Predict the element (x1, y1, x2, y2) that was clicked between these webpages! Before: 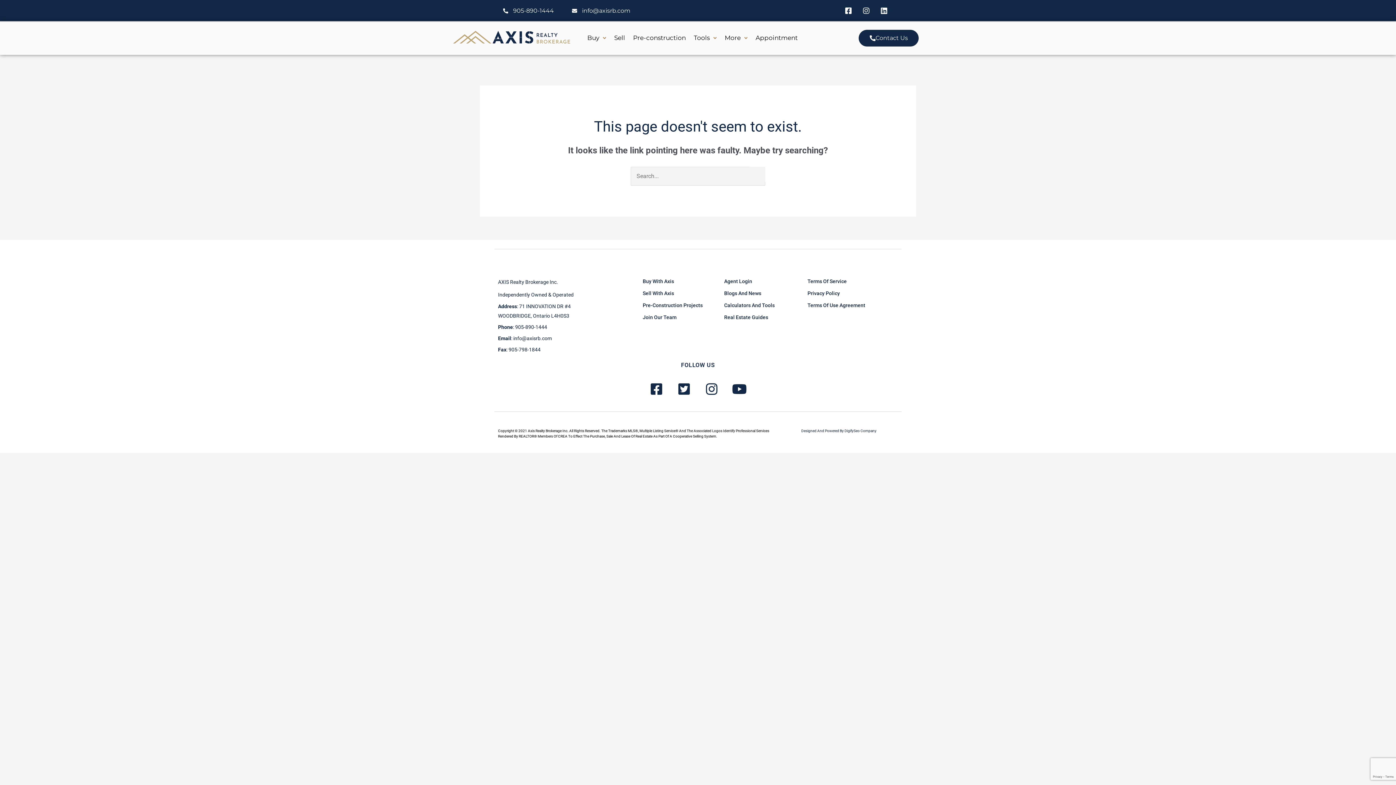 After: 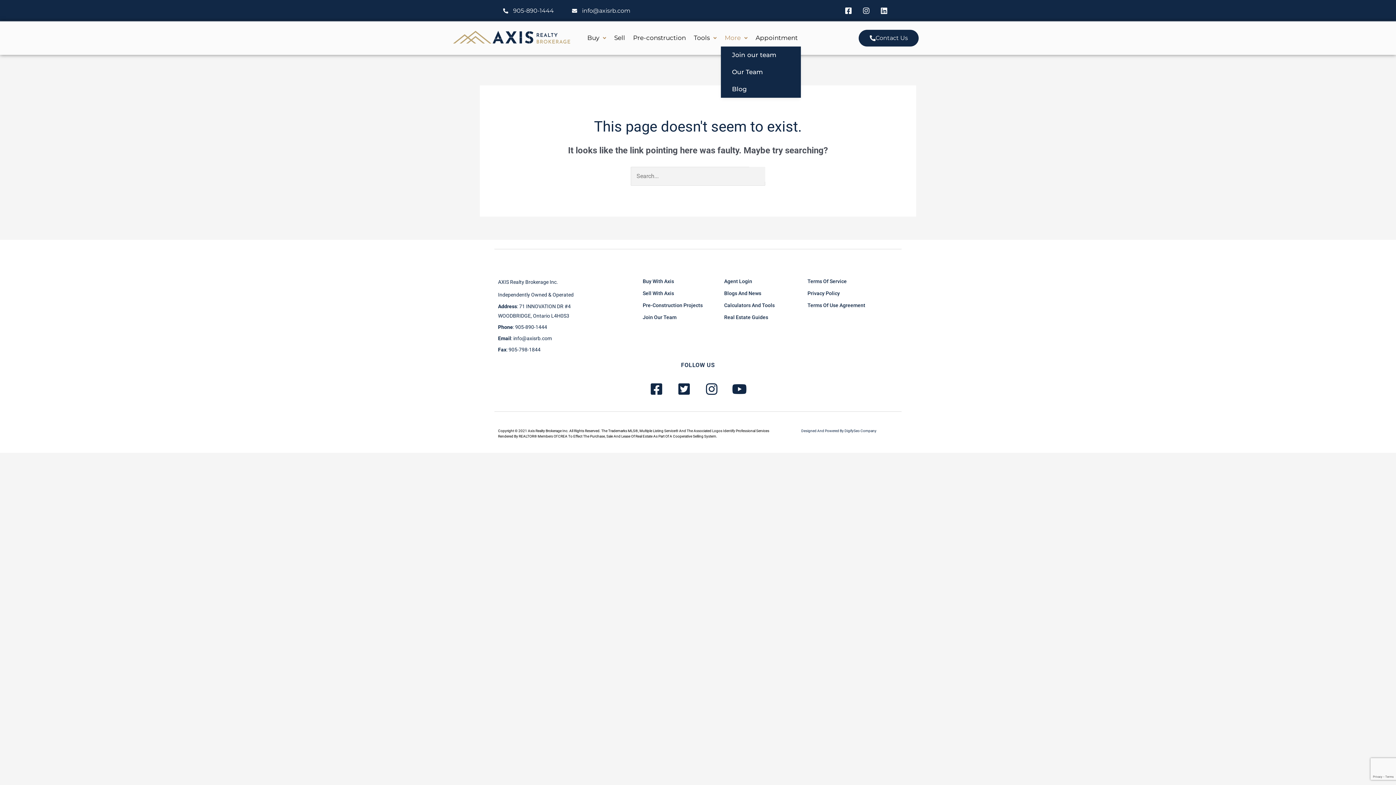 Action: bbox: (720, 29, 751, 46) label: More